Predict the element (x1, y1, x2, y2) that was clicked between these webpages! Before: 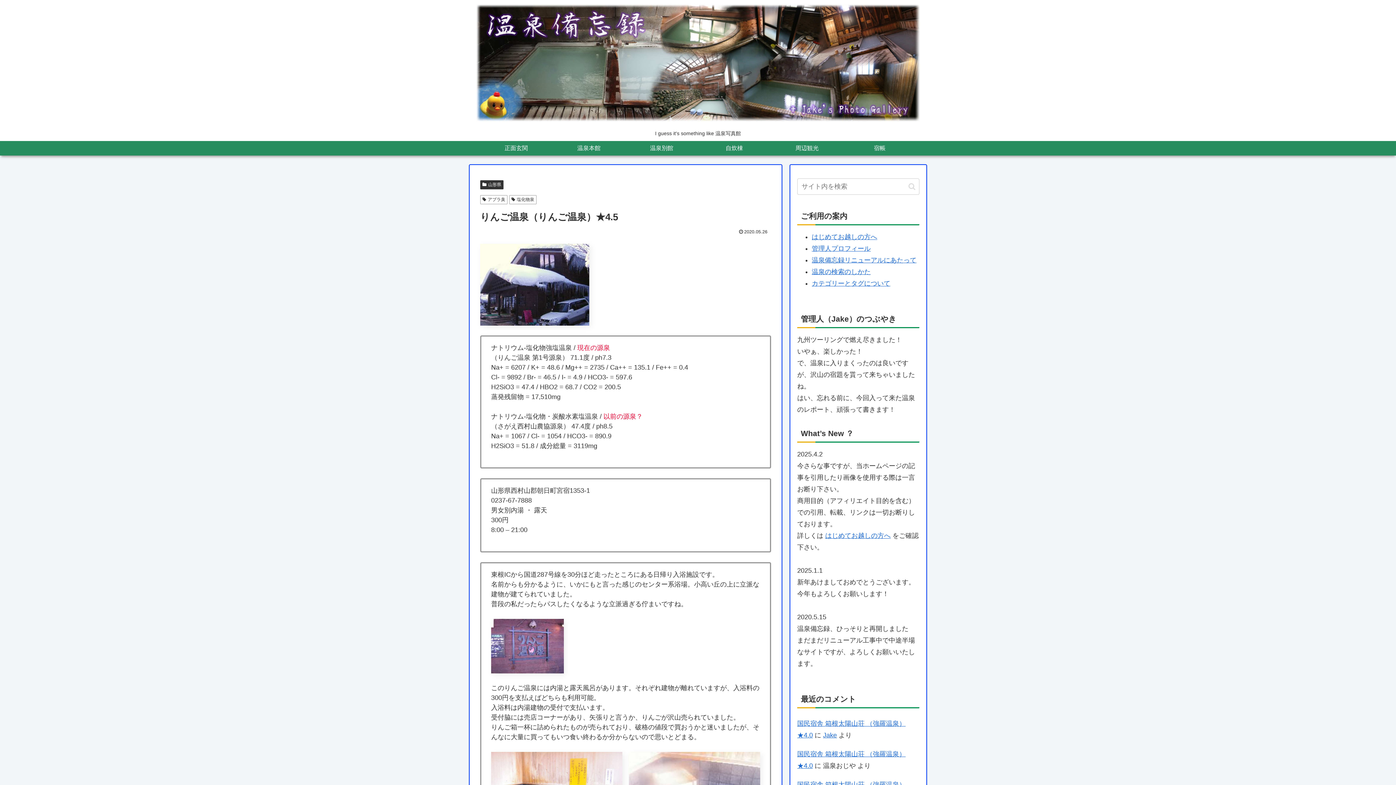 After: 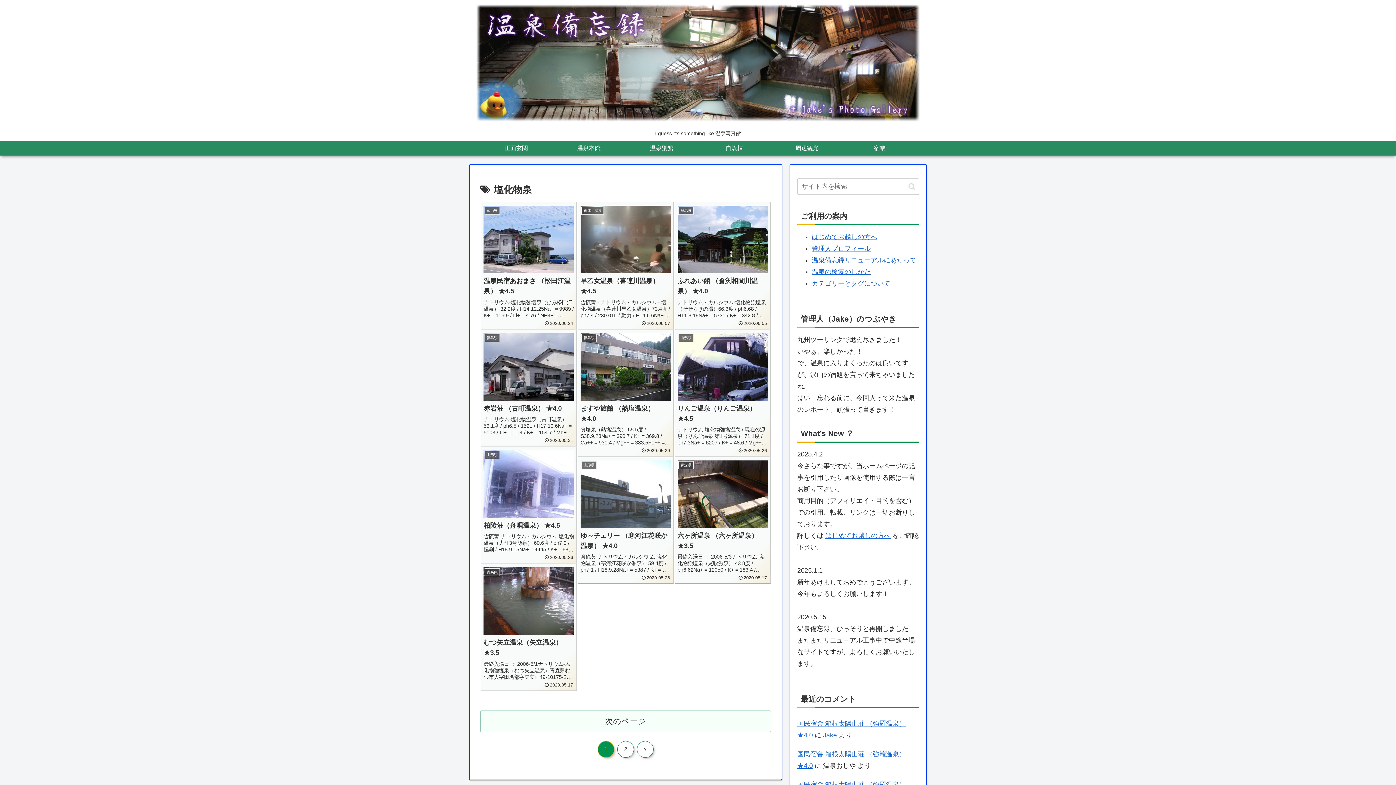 Action: bbox: (509, 195, 536, 204) label: 塩化物泉